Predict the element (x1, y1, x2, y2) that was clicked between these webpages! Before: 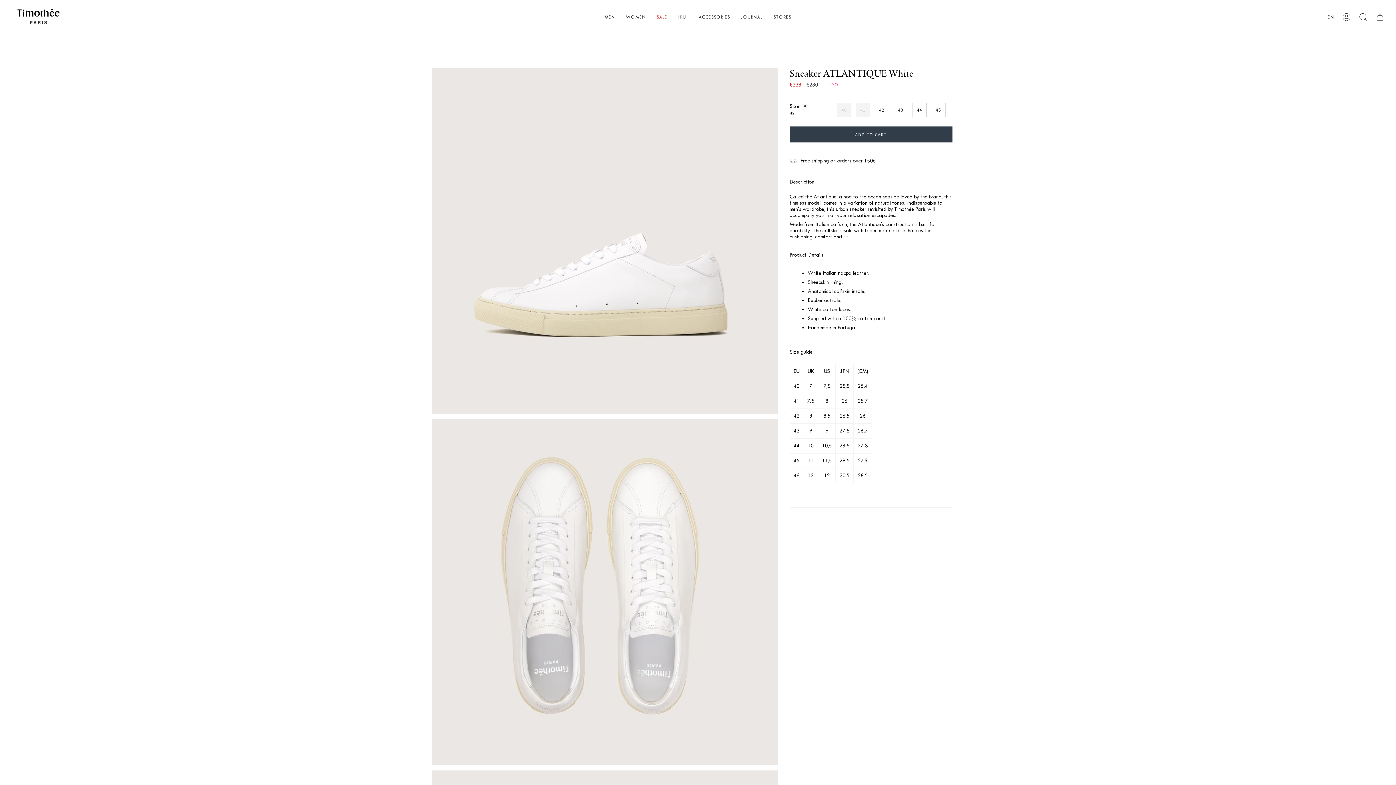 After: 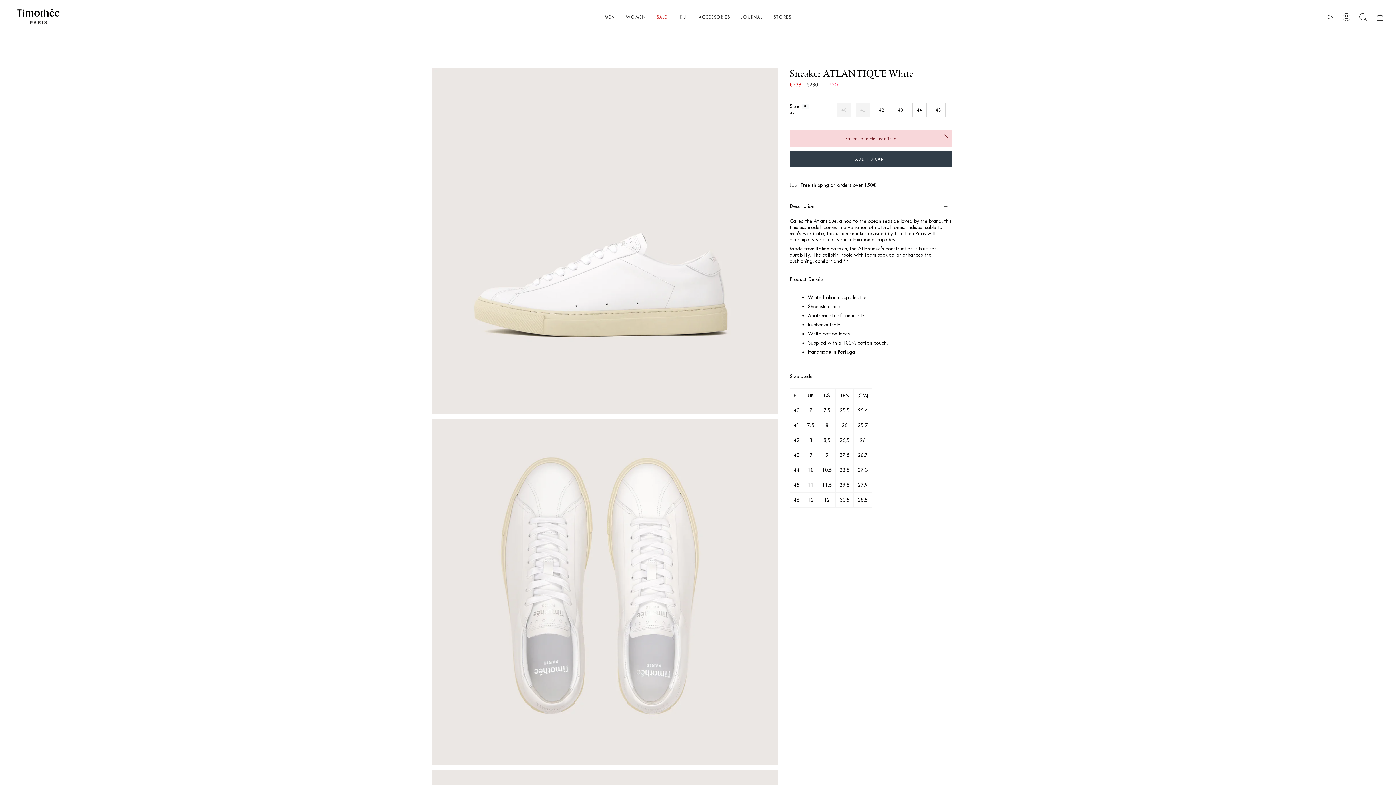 Action: bbox: (789, 126, 952, 142) label: ADD TO CART
 